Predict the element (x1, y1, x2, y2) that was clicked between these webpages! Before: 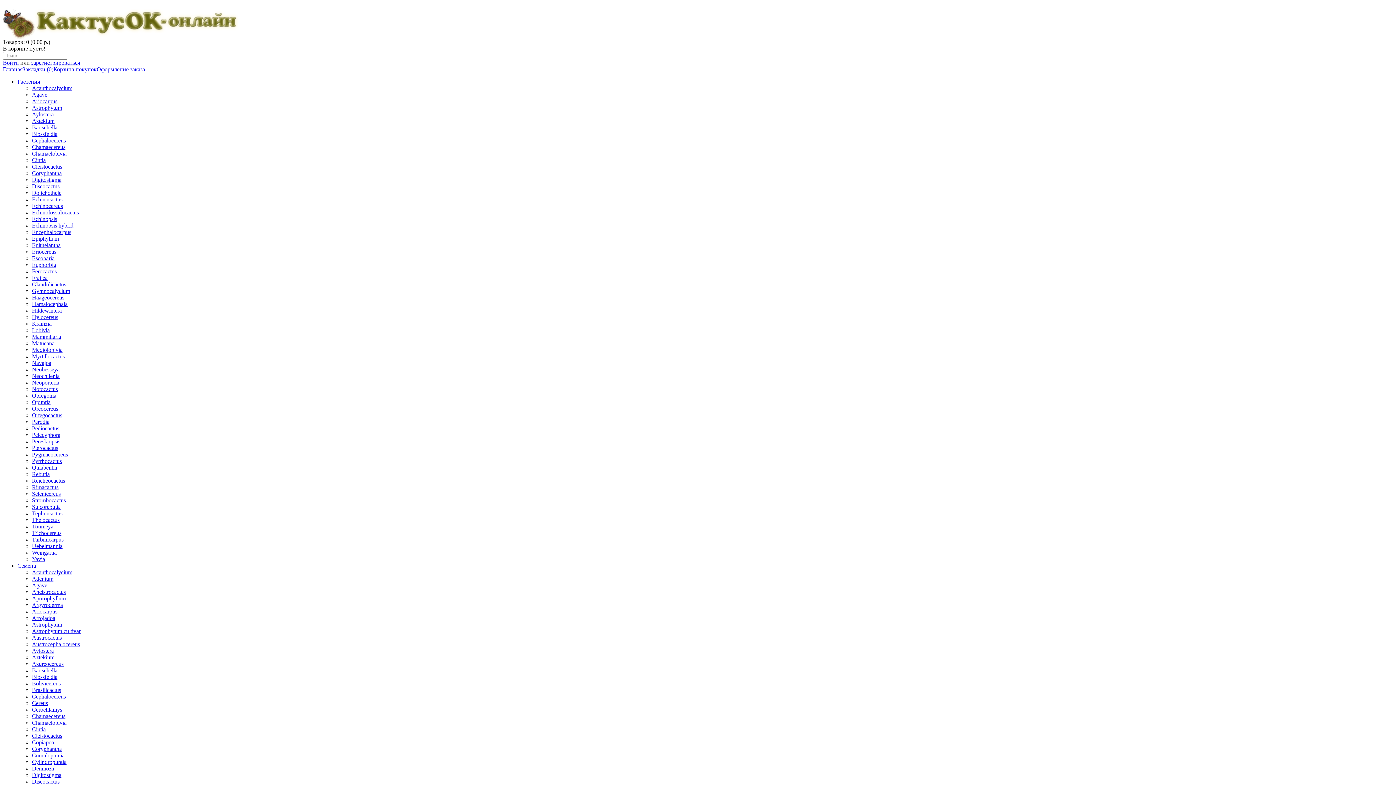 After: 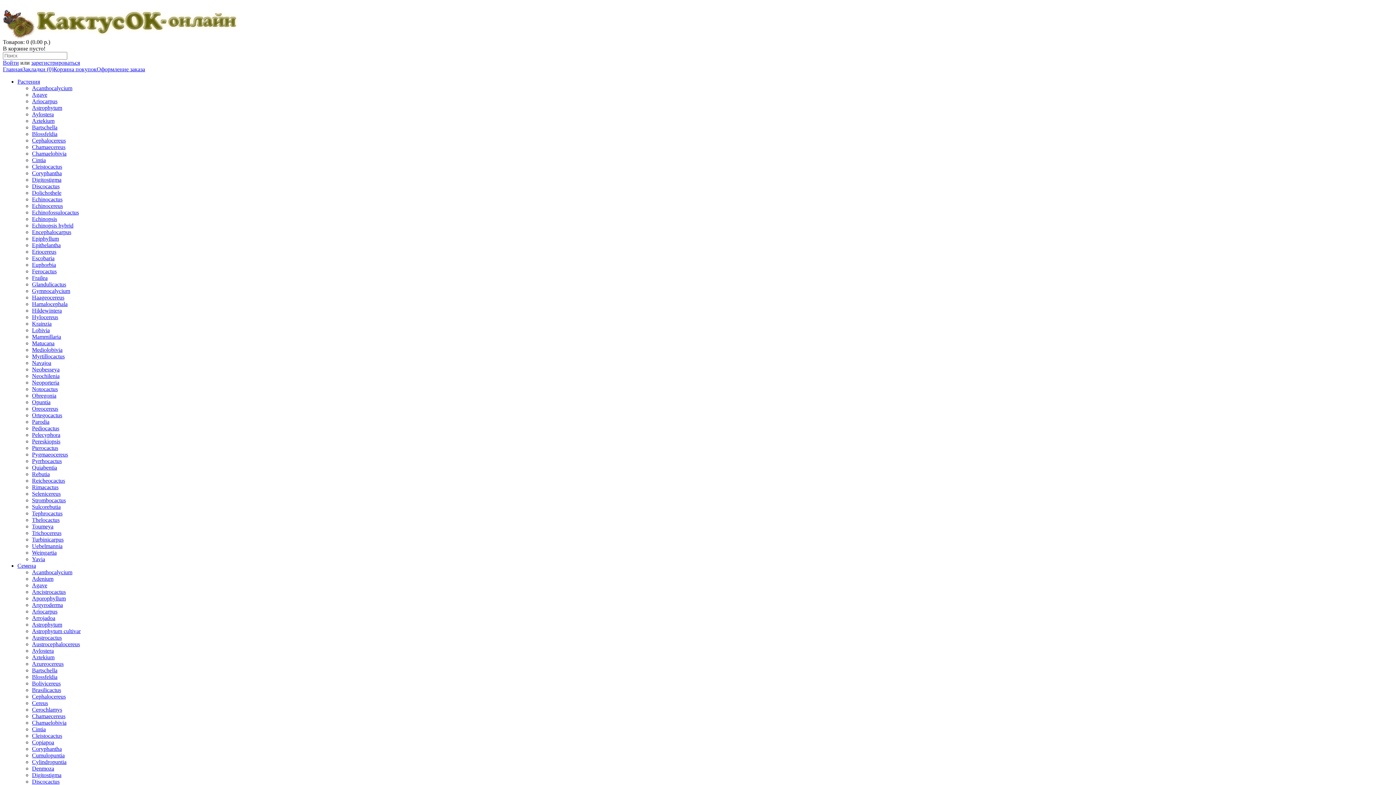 Action: bbox: (32, 392, 56, 398) label: Obregonia